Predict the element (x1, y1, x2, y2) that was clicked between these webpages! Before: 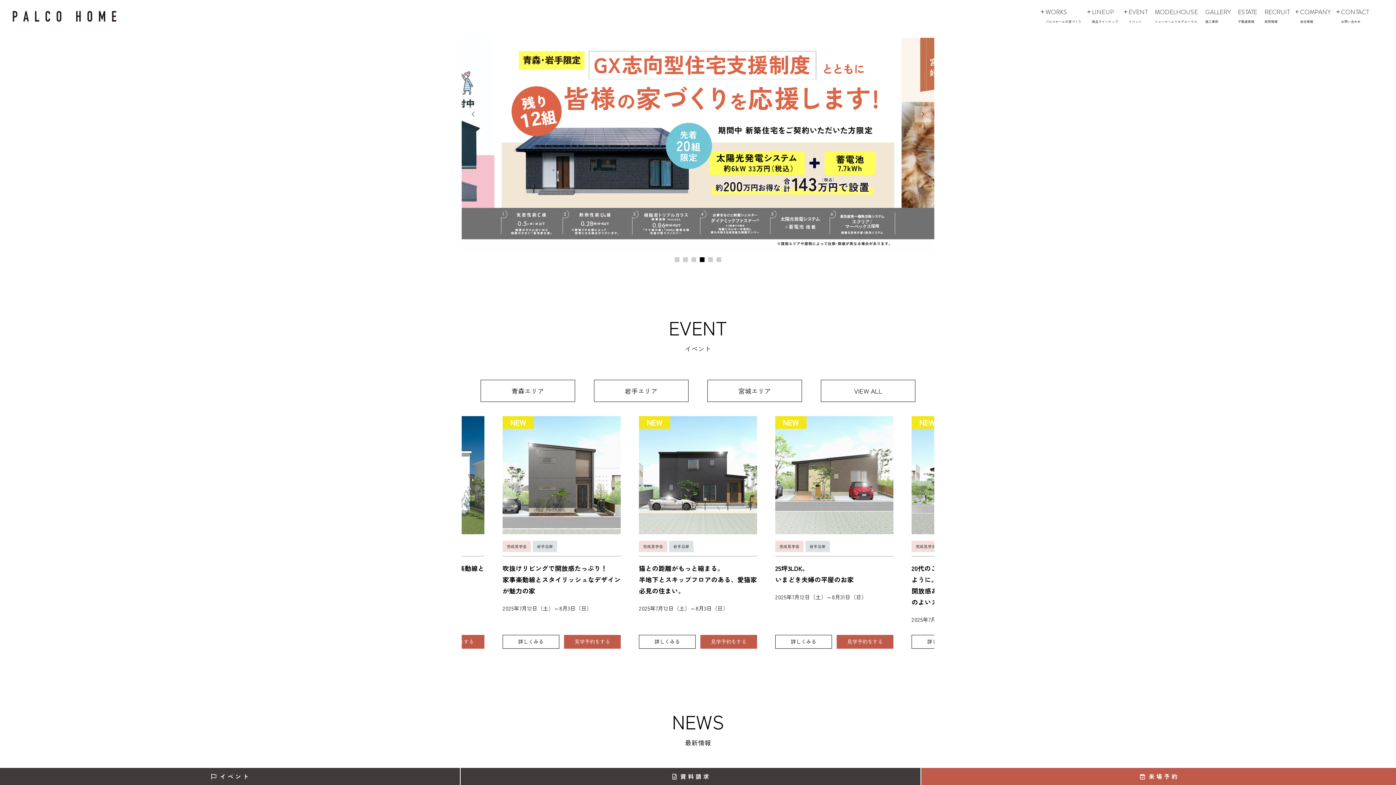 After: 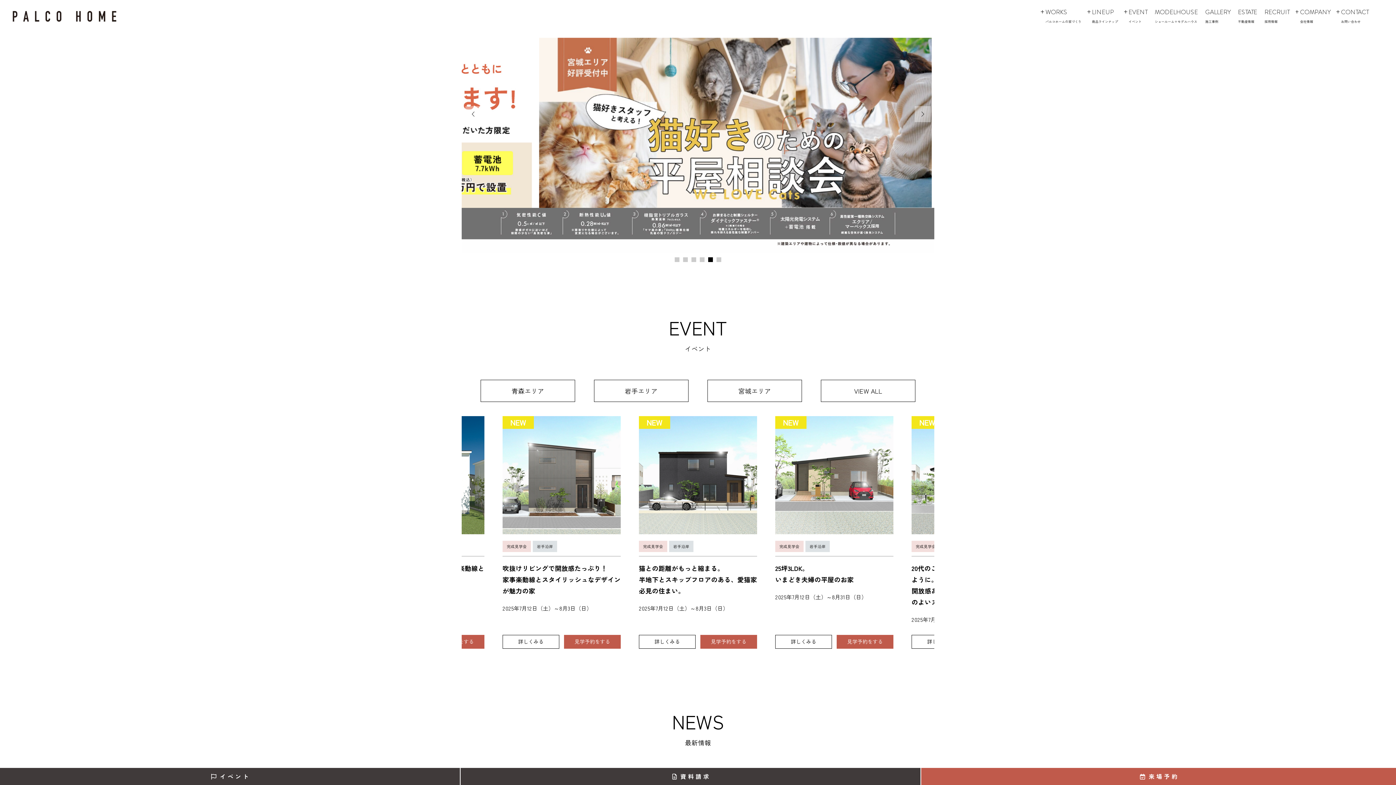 Action: label: 株式会社パルコホーム bbox: (12, 10, 116, 23)